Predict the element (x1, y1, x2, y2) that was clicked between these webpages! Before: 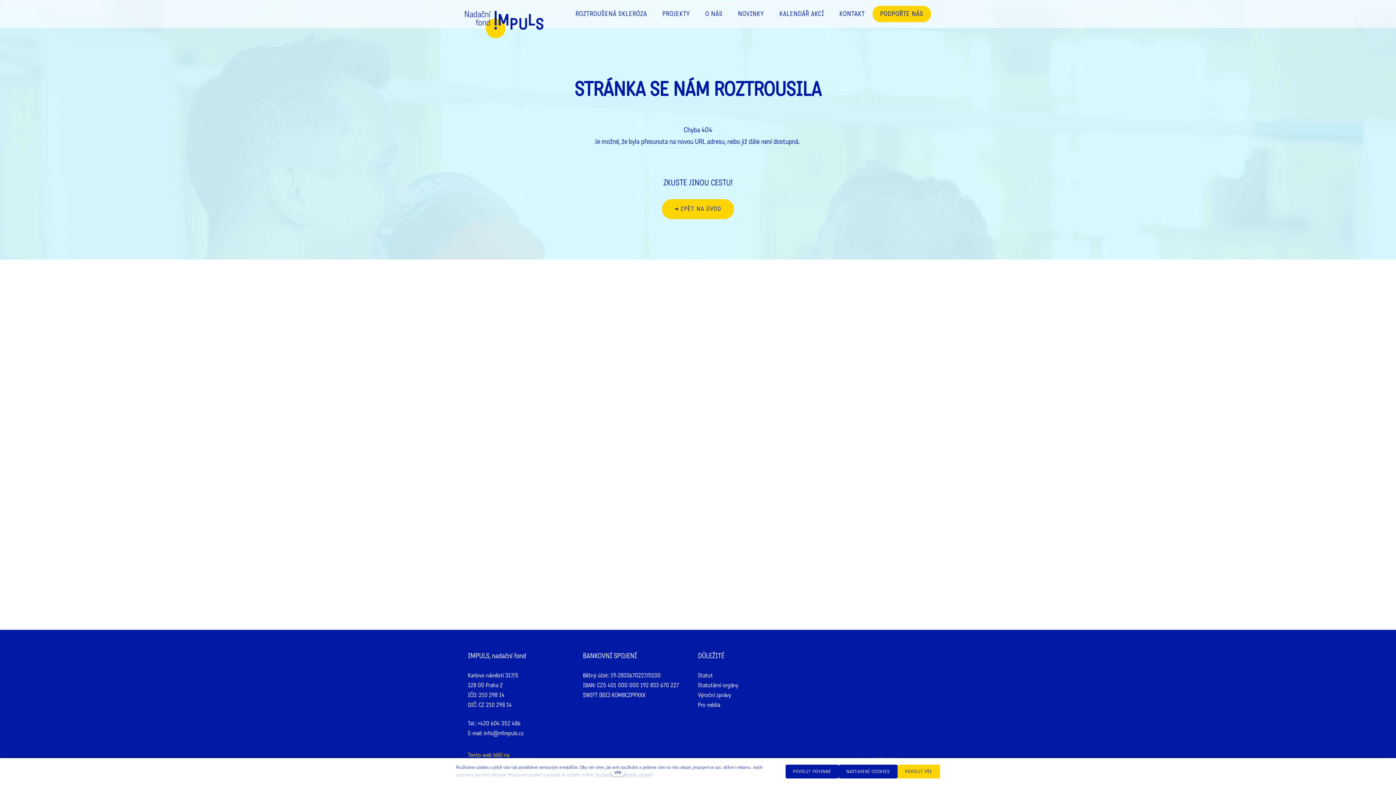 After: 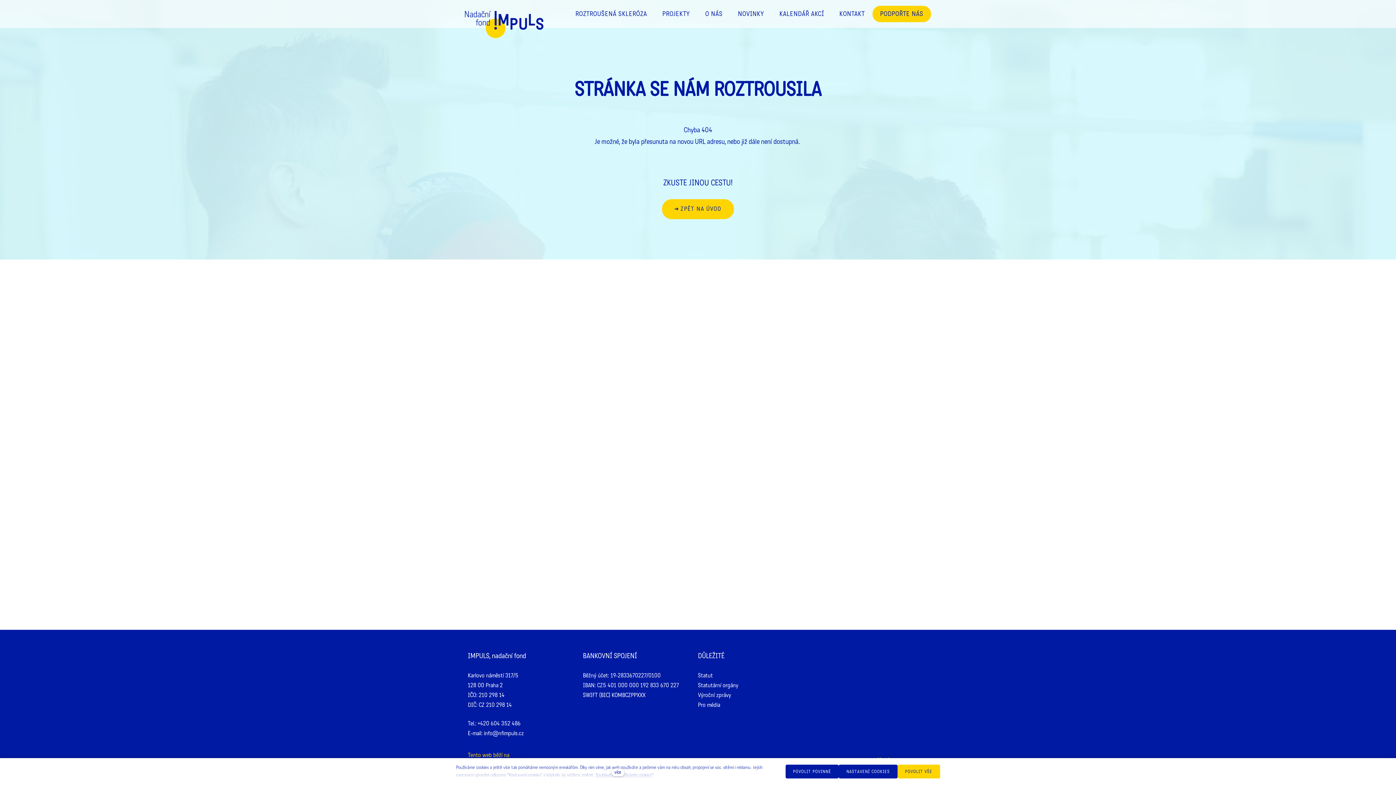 Action: label: Přejít na Youtube bbox: (877, 646, 891, 659)